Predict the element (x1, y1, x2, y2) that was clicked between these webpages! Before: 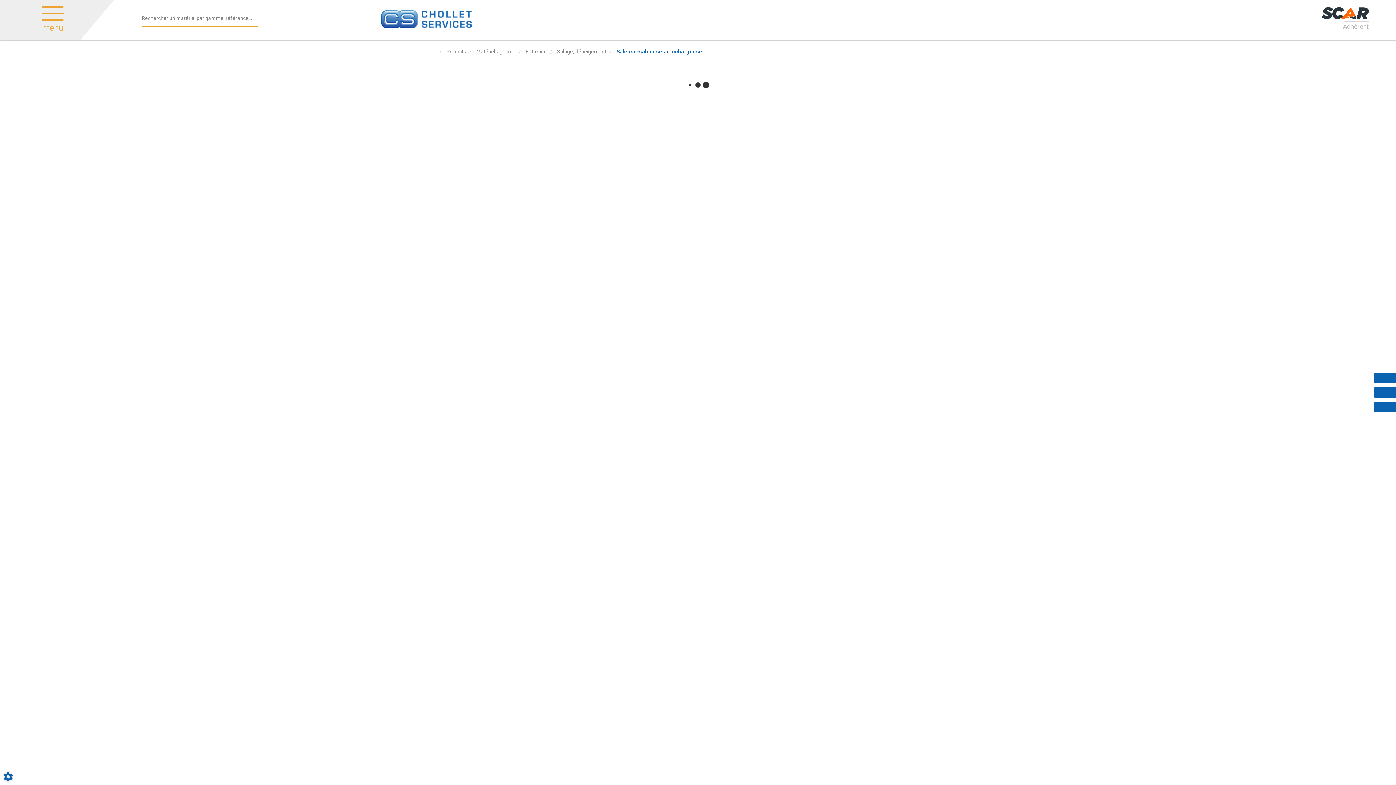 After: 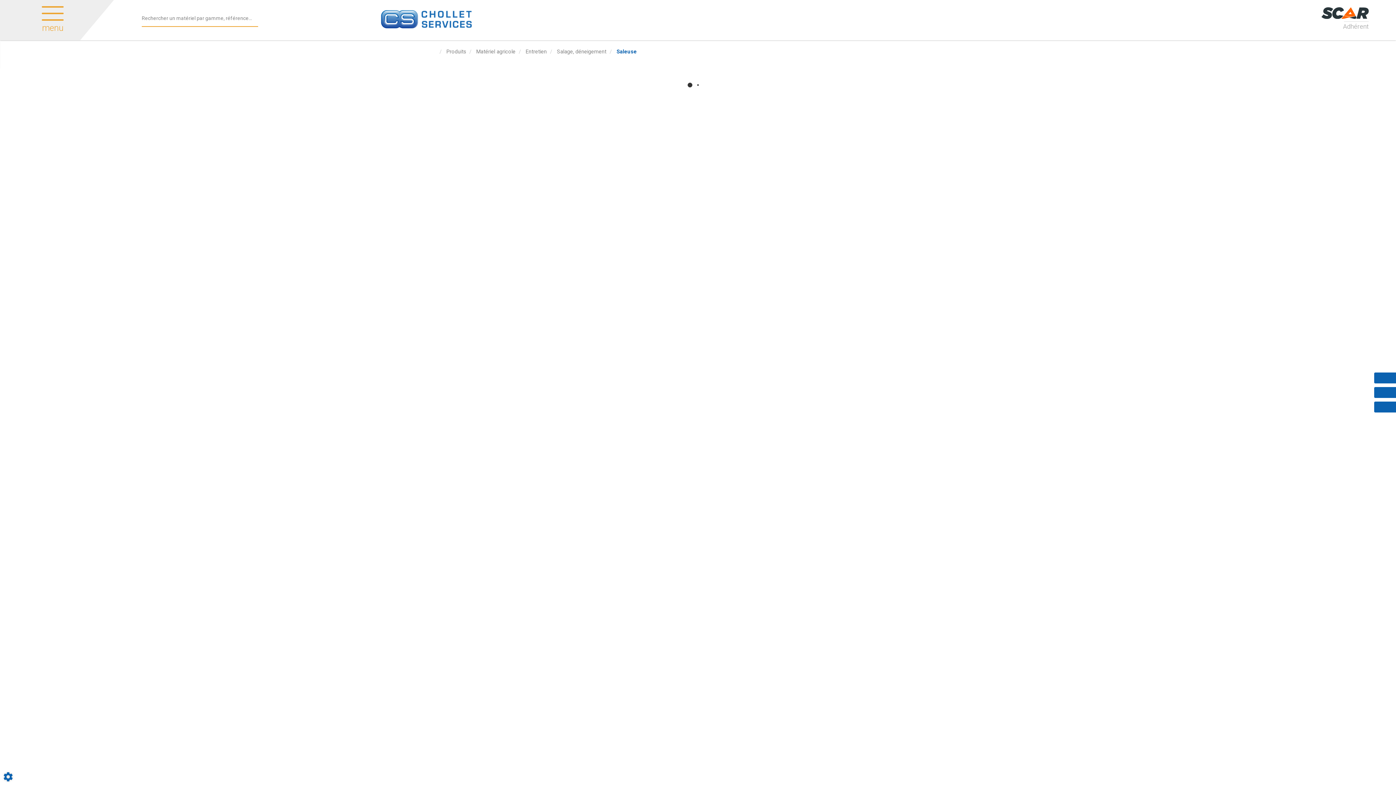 Action: bbox: (443, 357, 952, 405) label: Une grande gamme de saleuses attelage de 1ère et 2ème catégorie ou saleuses traînées le tout avec accessoires... Voir le produit
Saleuse
Réf :
73305